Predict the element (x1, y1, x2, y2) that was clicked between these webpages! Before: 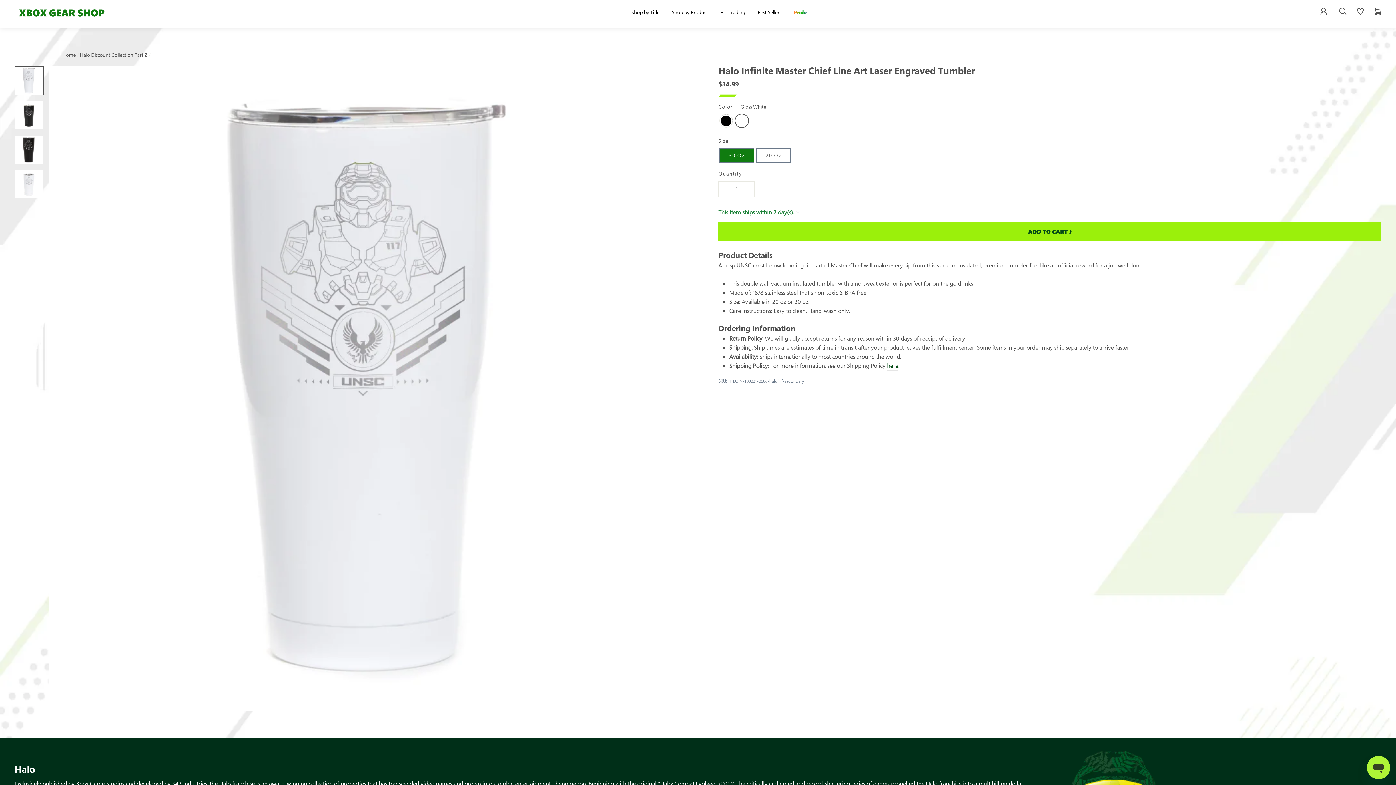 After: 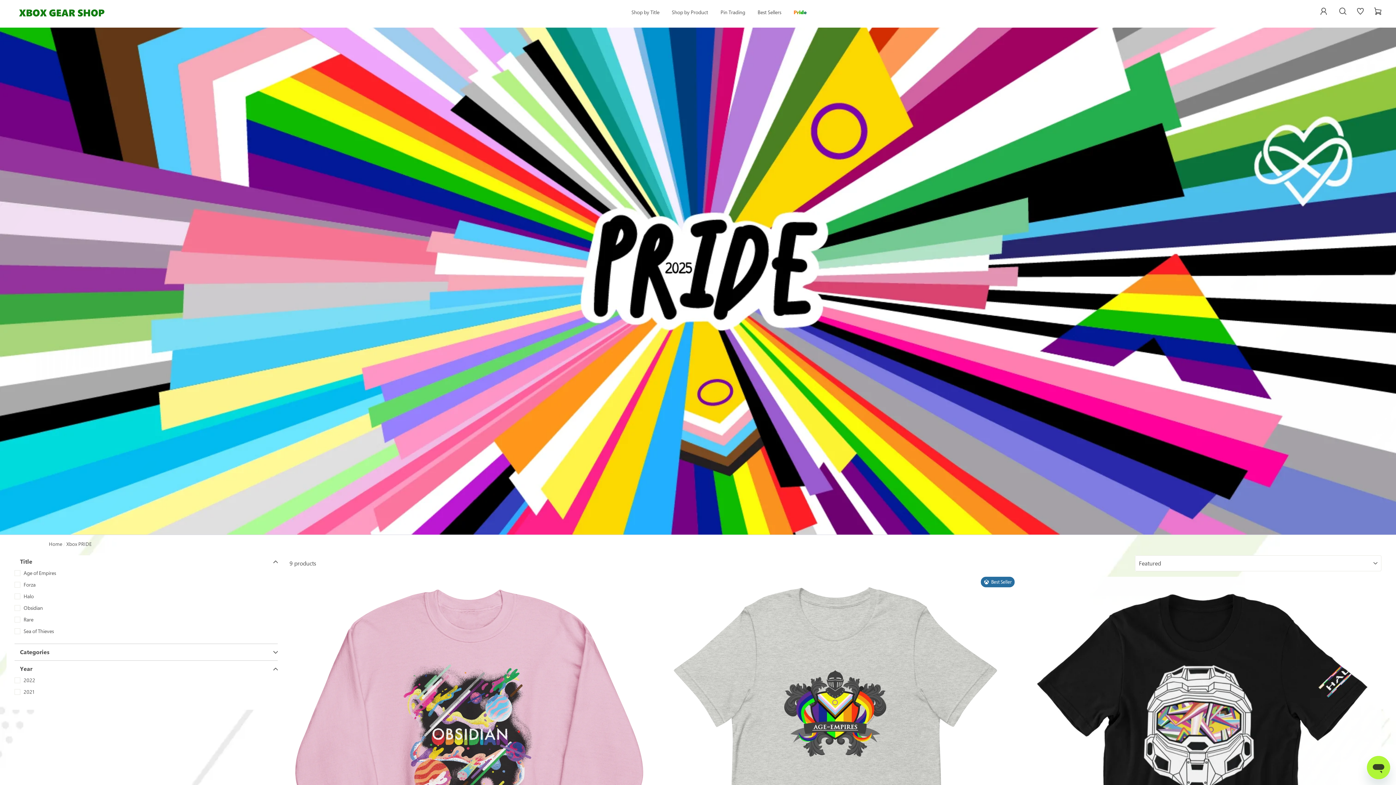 Action: bbox: (788, 5, 812, 19) label: Pride